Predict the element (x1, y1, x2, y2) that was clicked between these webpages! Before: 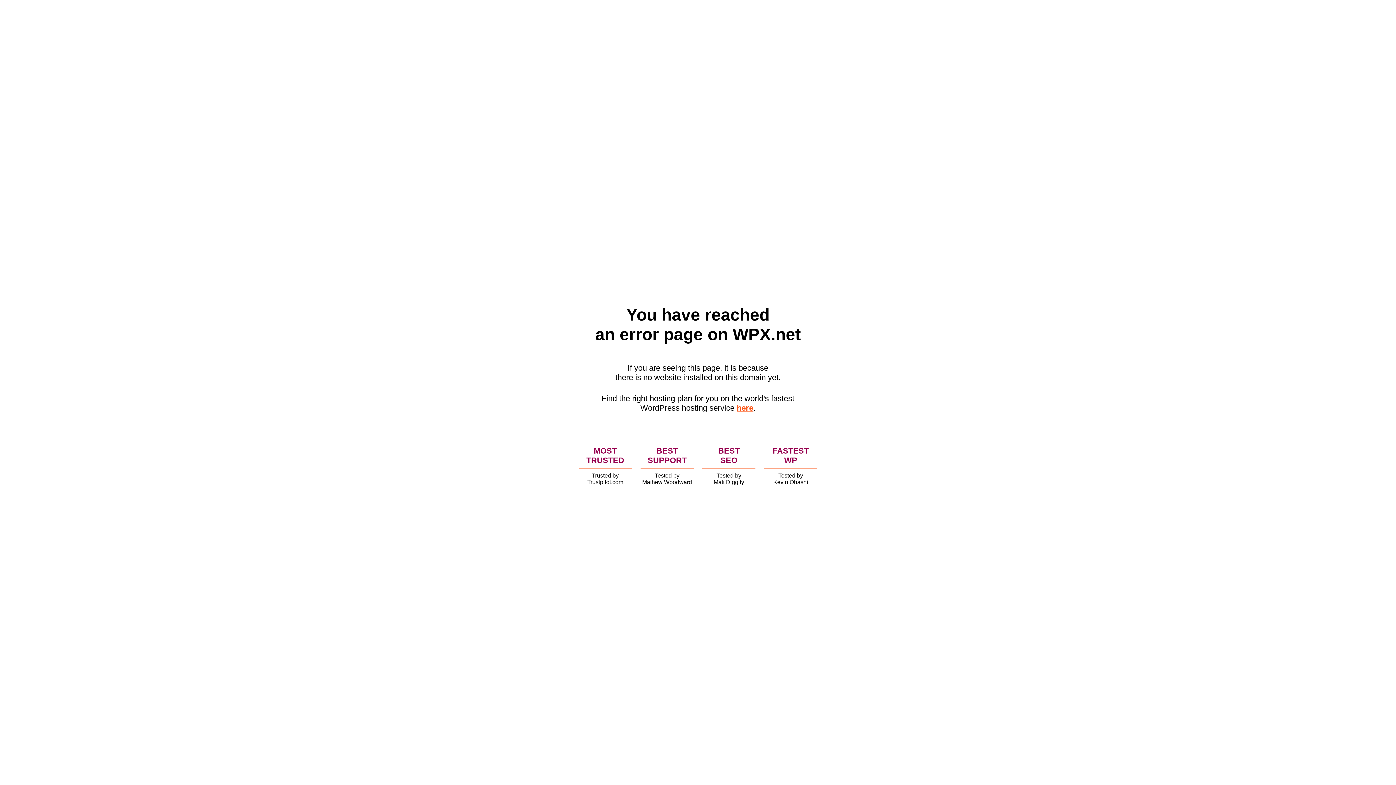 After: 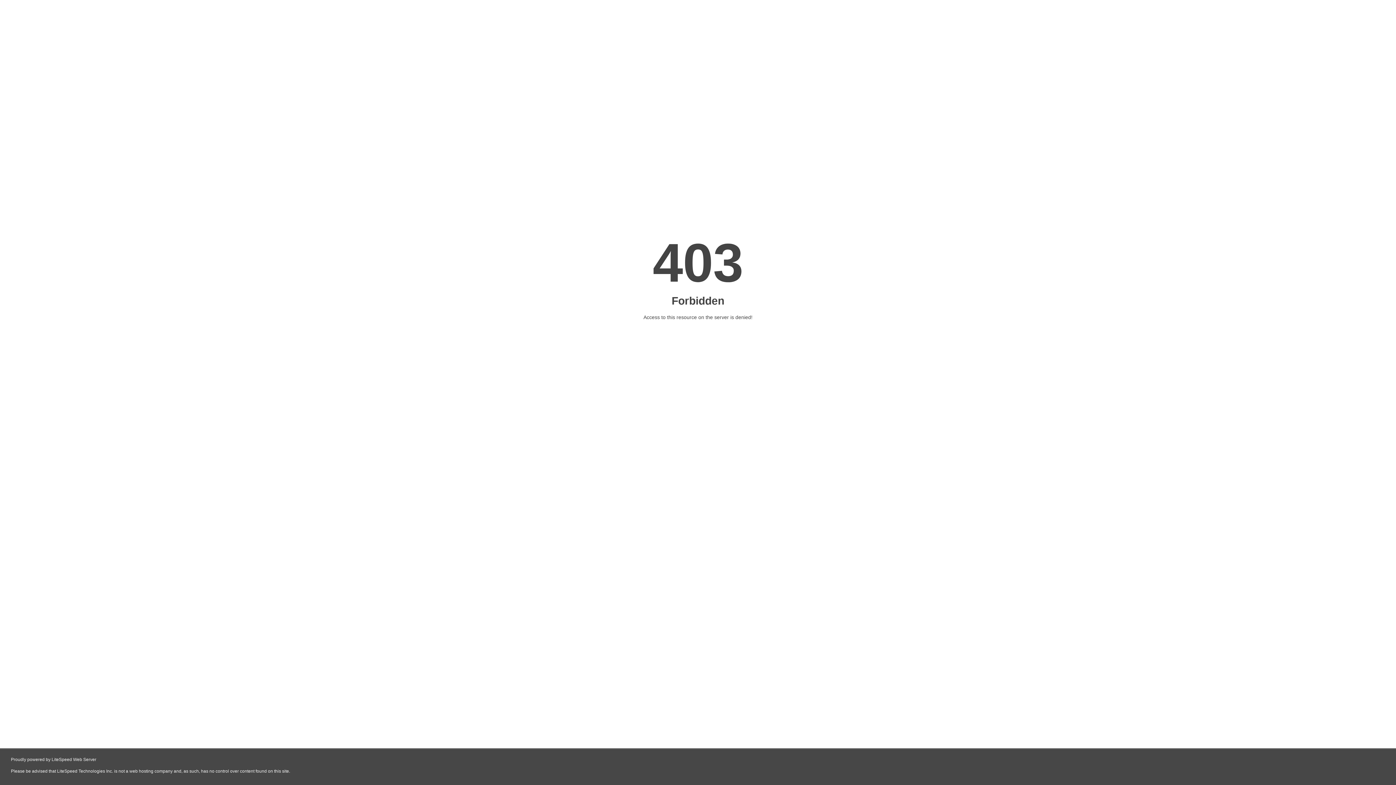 Action: bbox: (736, 403, 753, 412) label: here